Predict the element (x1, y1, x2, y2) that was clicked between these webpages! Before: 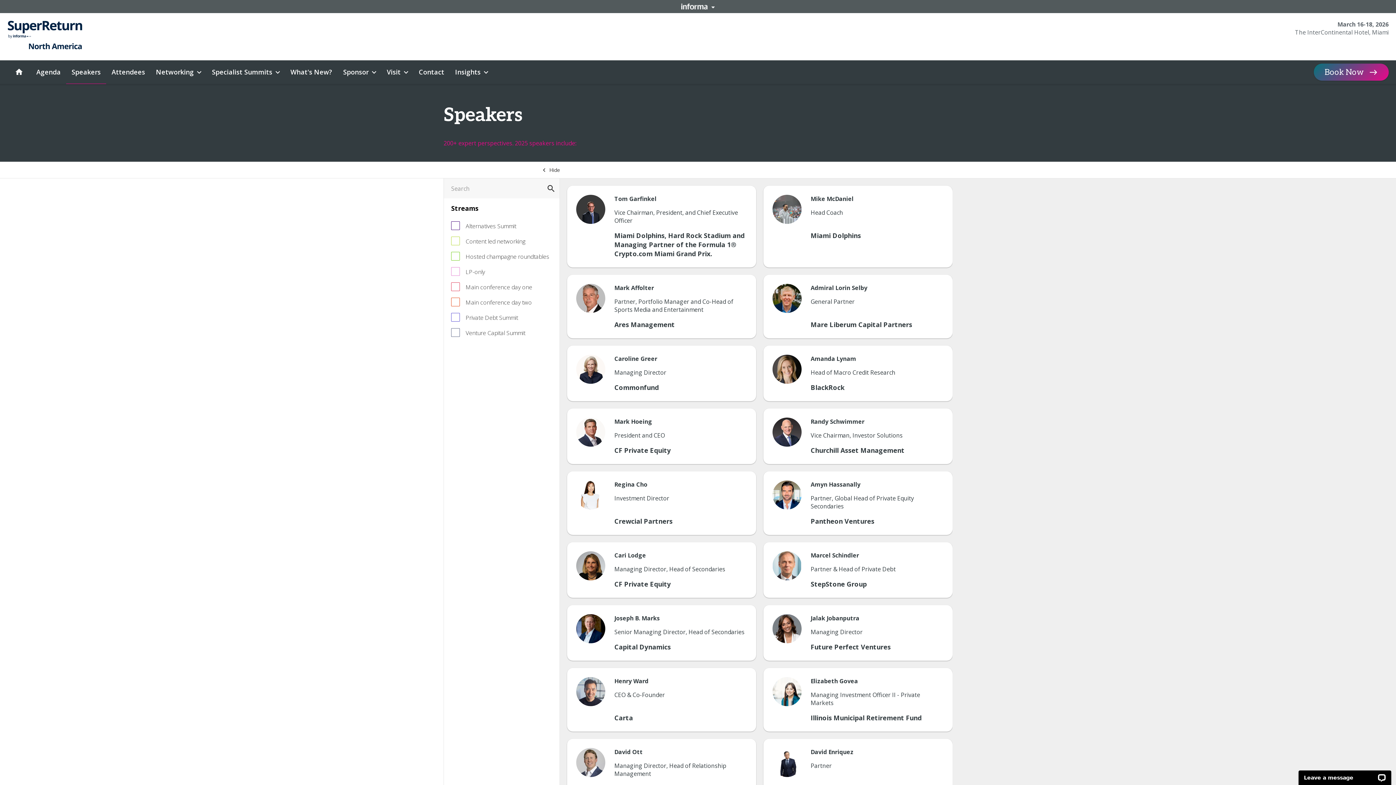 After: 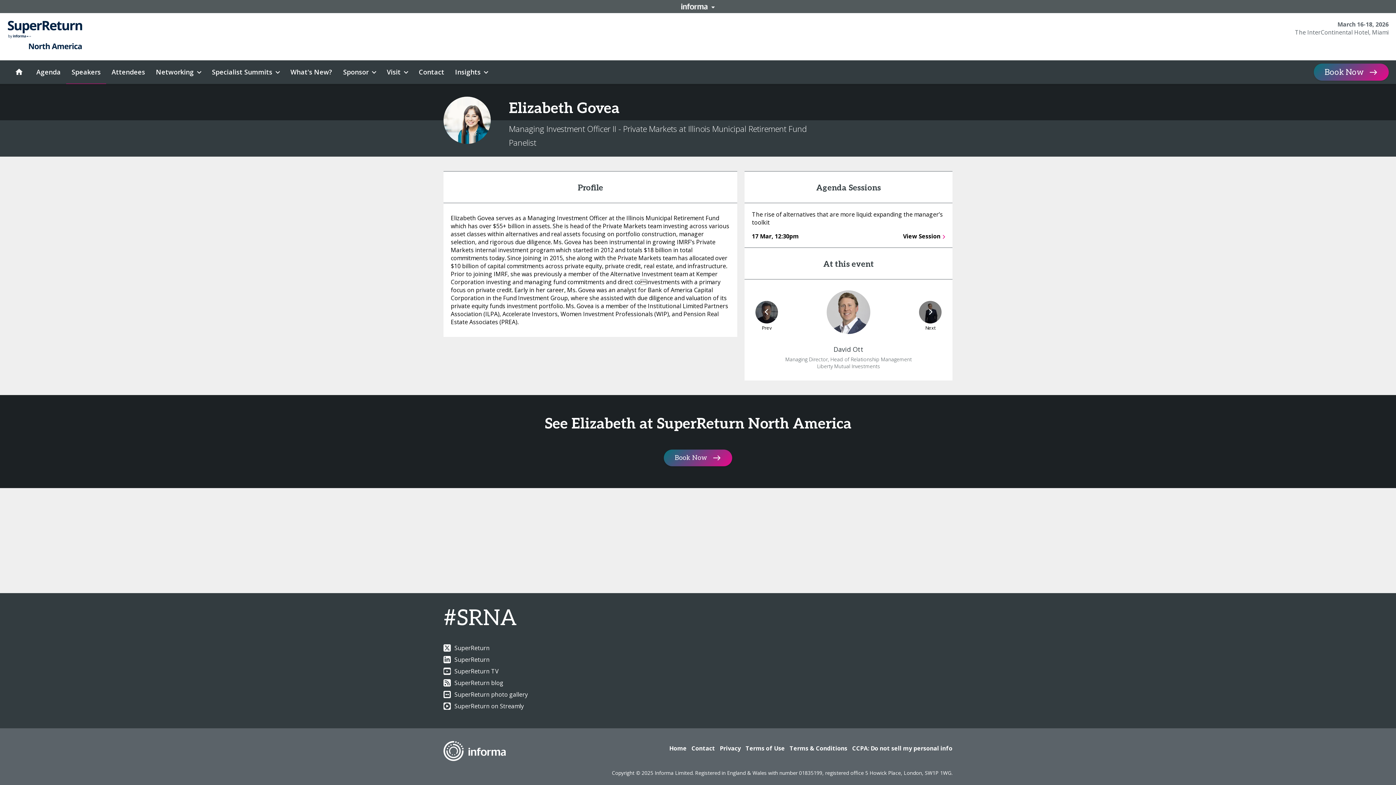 Action: bbox: (763, 668, 952, 732) label: Elizabeth Govea

Managing Investment Officer II - Private Markets

Illinois Municipal Retirement Fund